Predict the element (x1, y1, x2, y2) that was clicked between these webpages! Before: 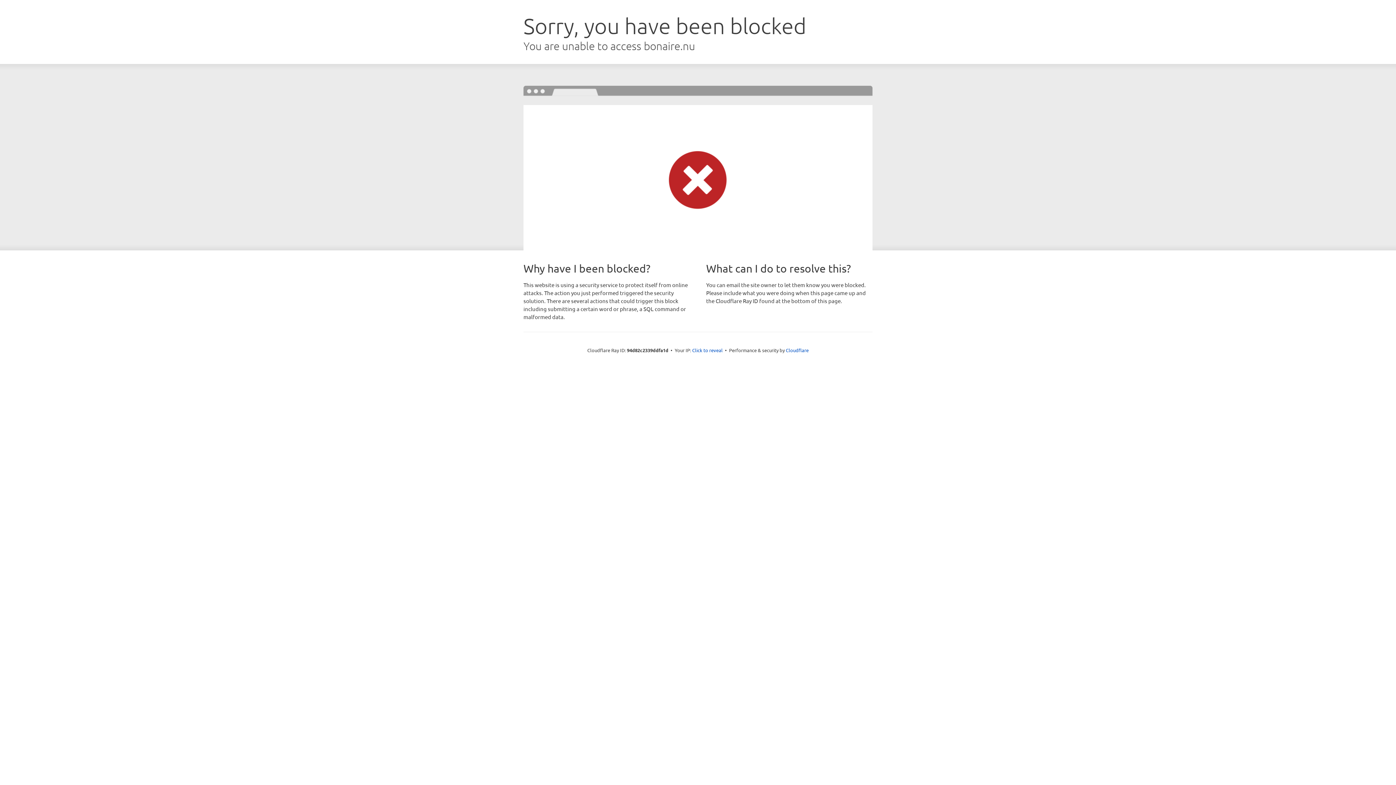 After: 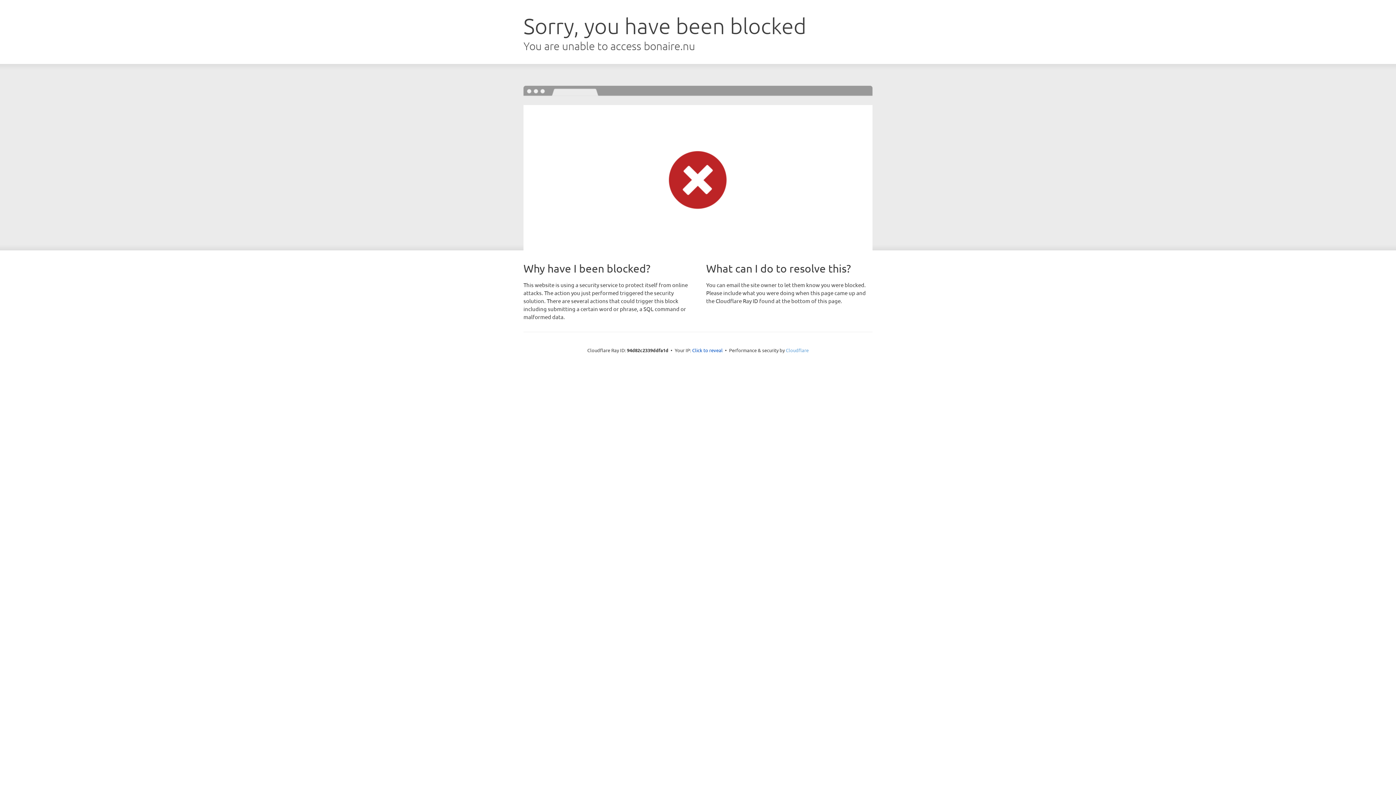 Action: label: Cloudflare bbox: (786, 347, 808, 353)